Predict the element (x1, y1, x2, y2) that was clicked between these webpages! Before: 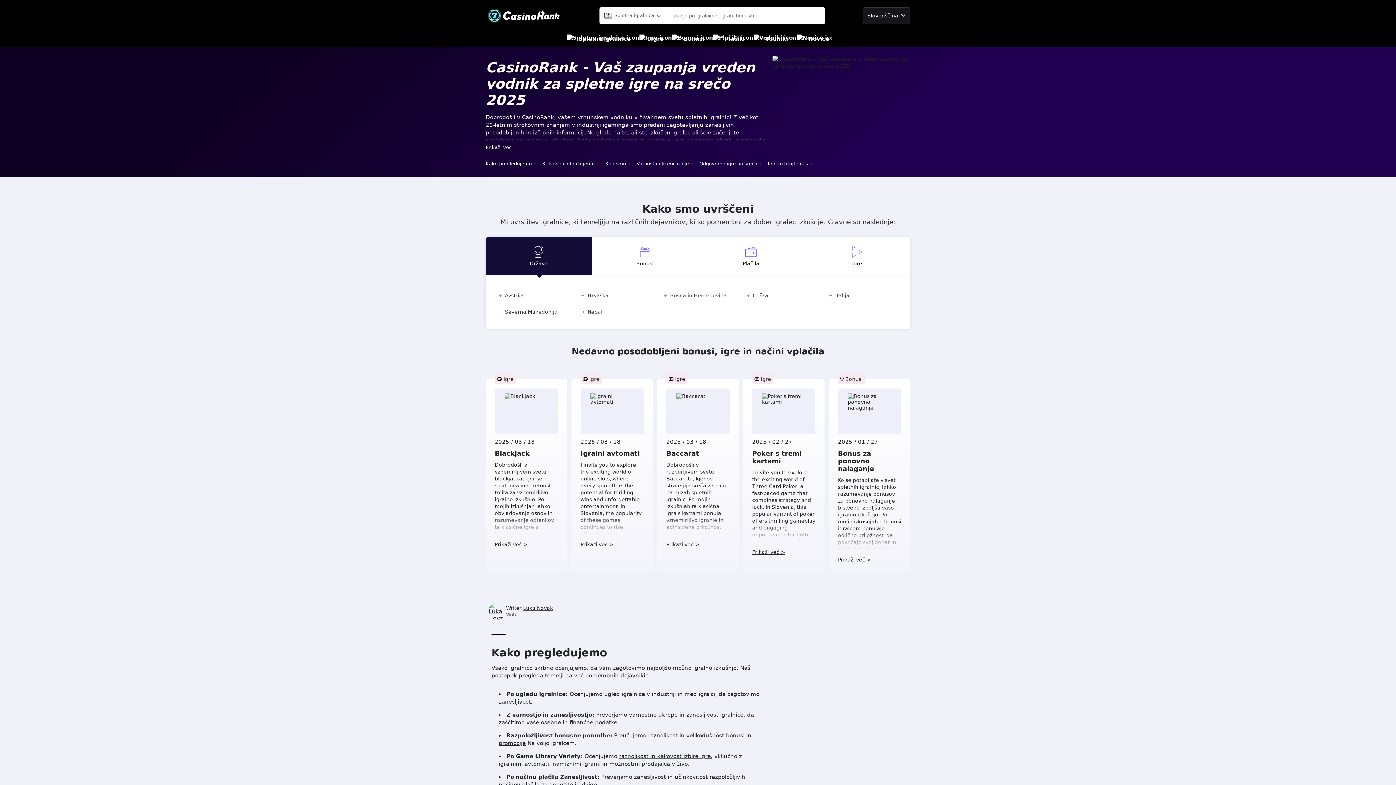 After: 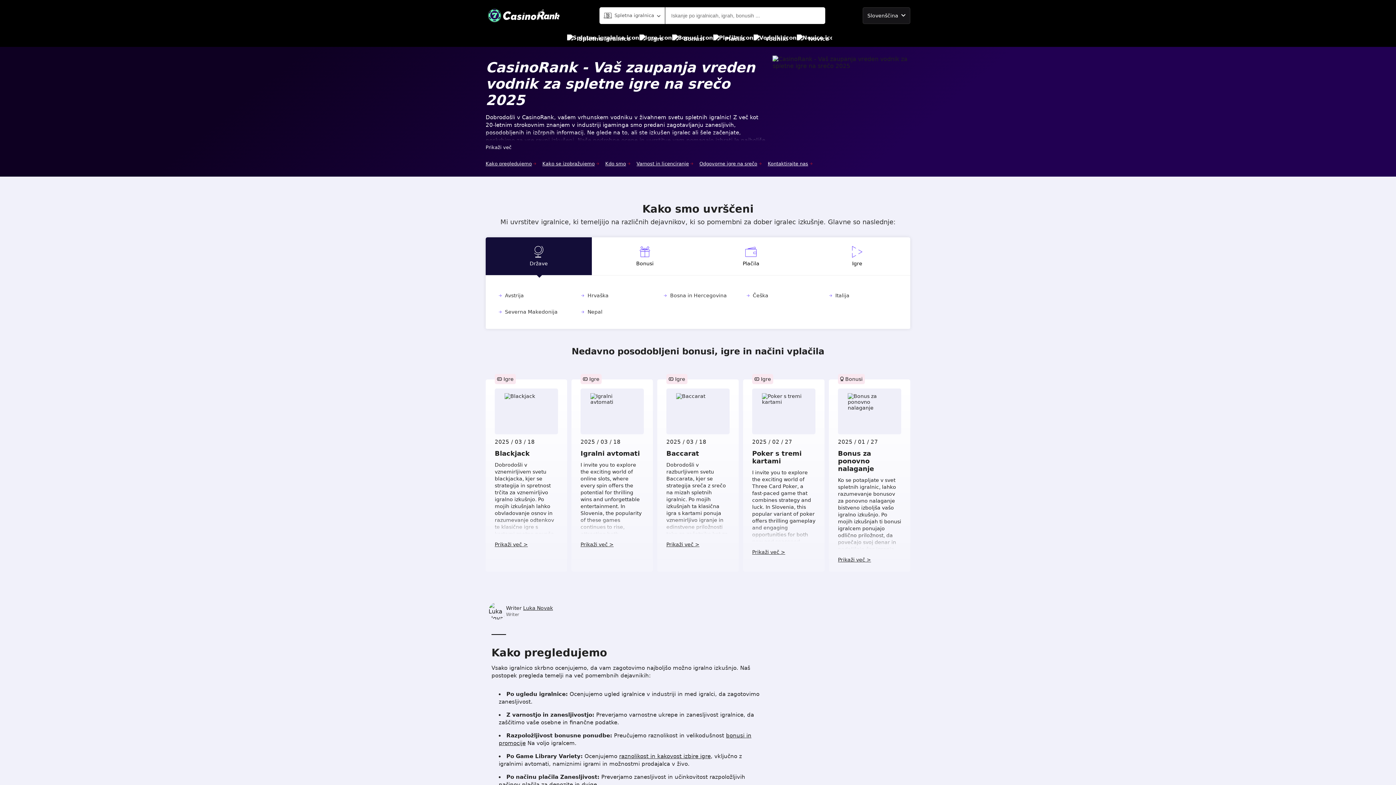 Action: bbox: (485, 8, 562, 22)